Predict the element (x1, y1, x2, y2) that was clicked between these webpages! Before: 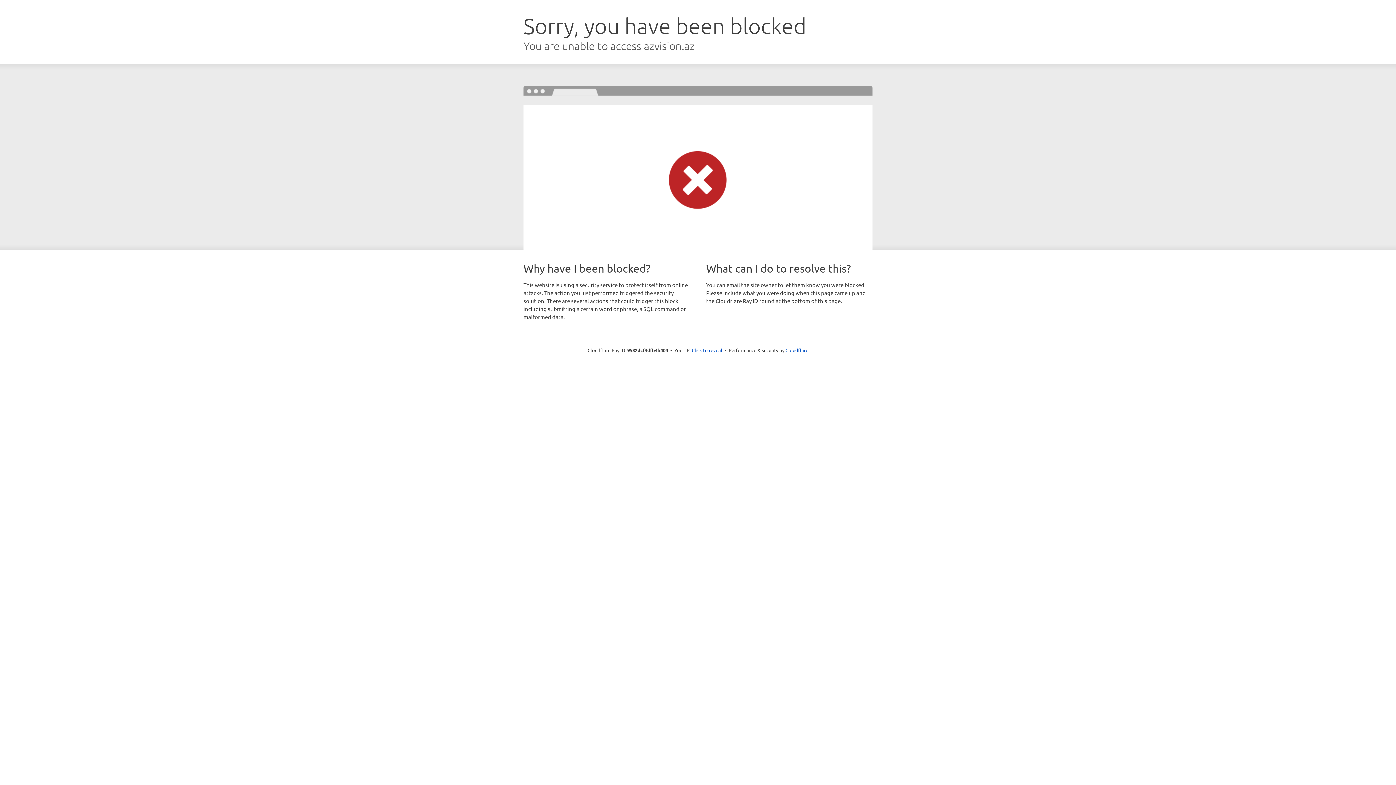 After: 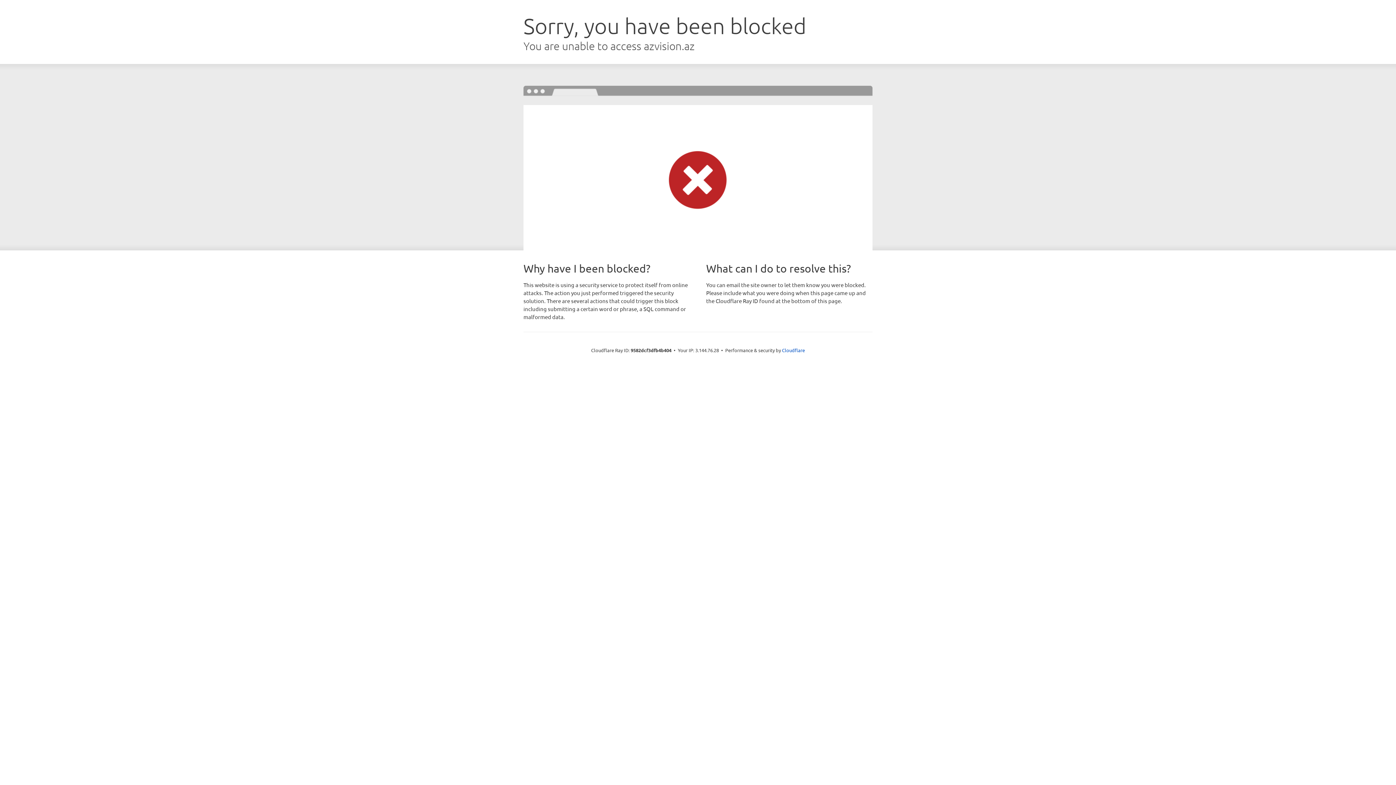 Action: bbox: (692, 346, 722, 353) label: Click to reveal